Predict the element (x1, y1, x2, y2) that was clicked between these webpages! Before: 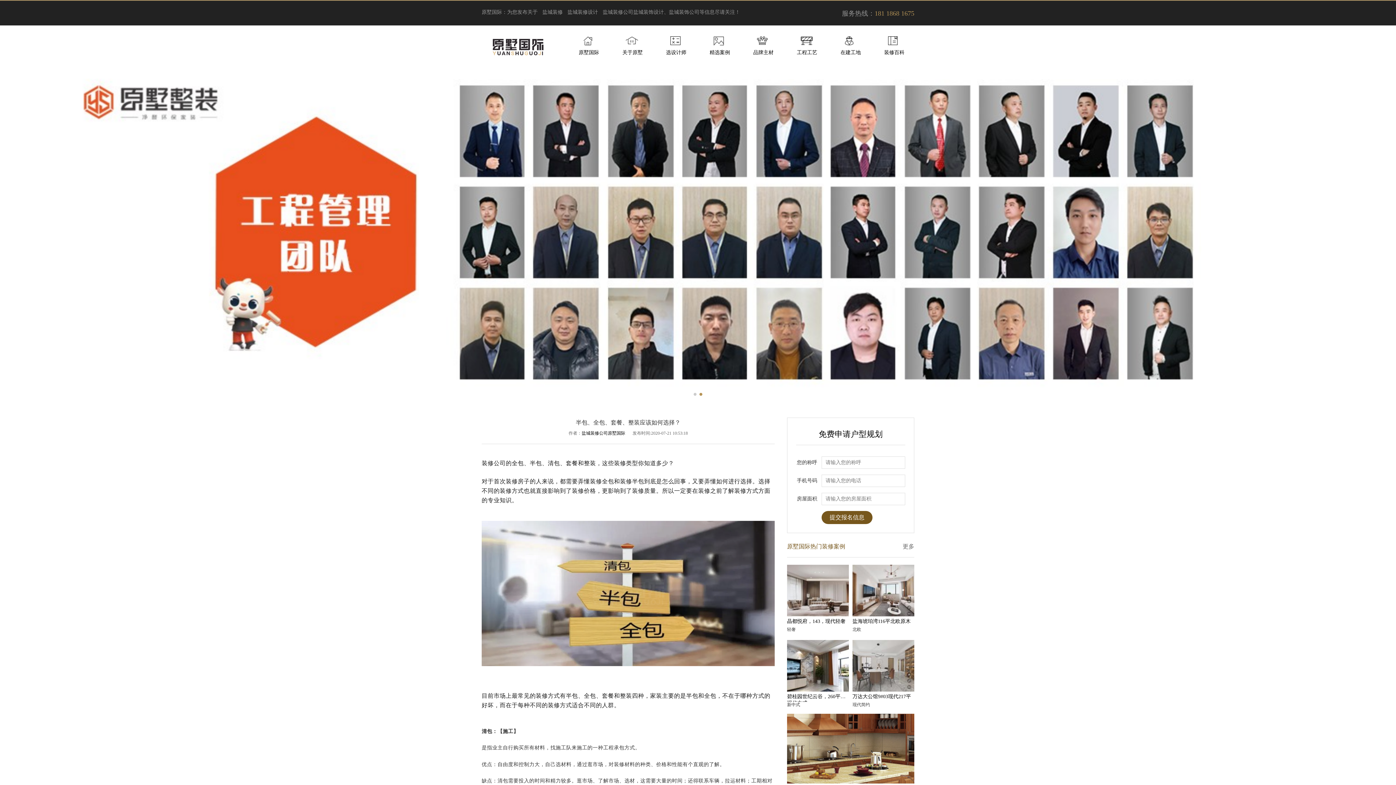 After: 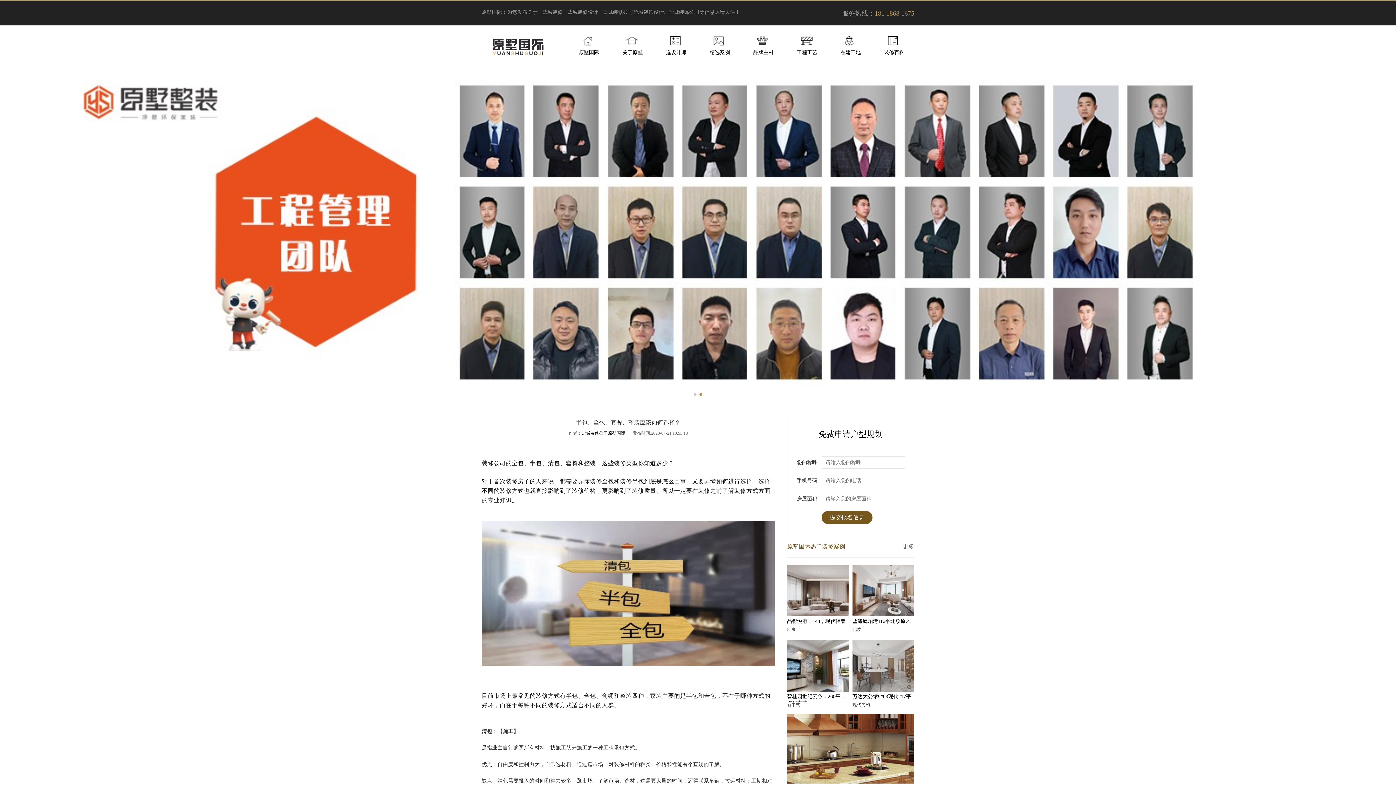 Action: label: 提交报名信息 bbox: (821, 511, 872, 524)